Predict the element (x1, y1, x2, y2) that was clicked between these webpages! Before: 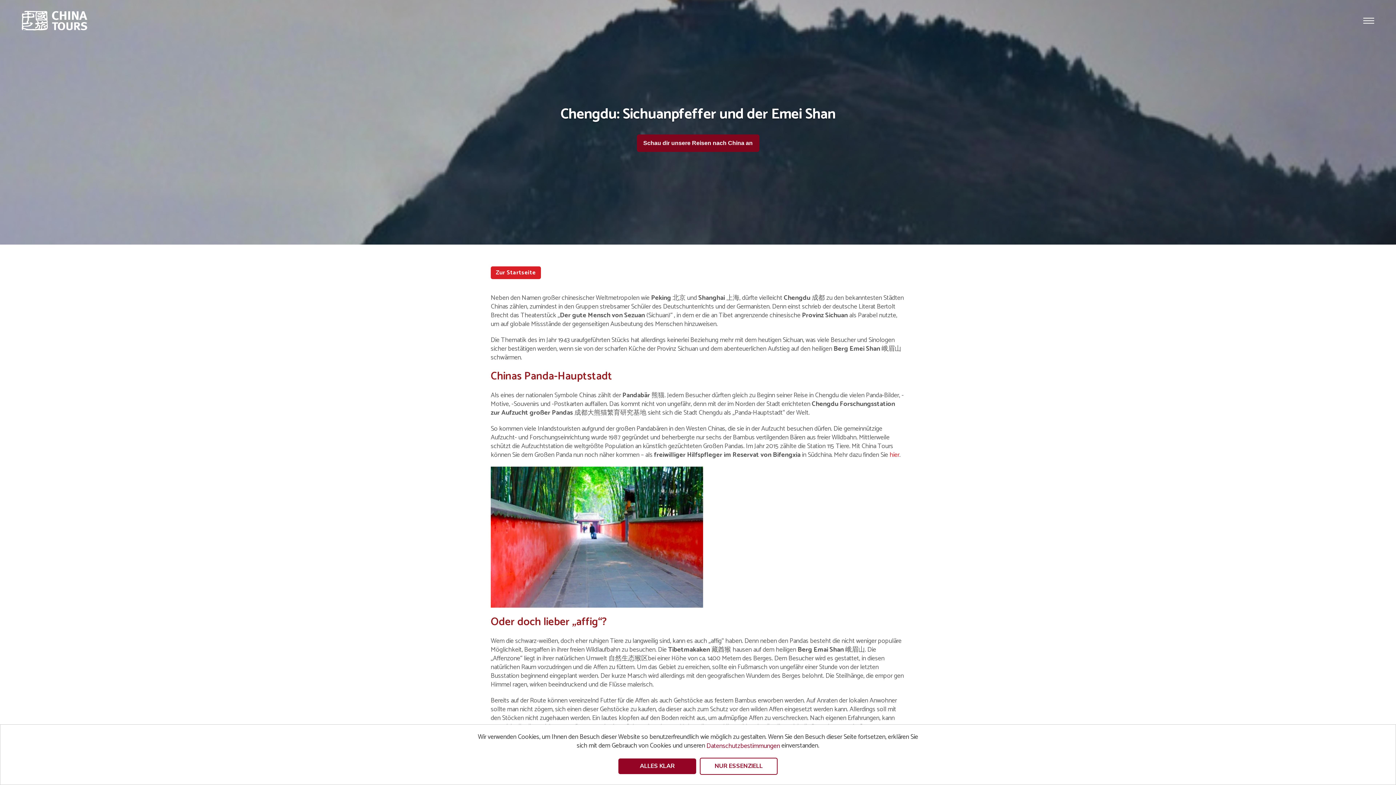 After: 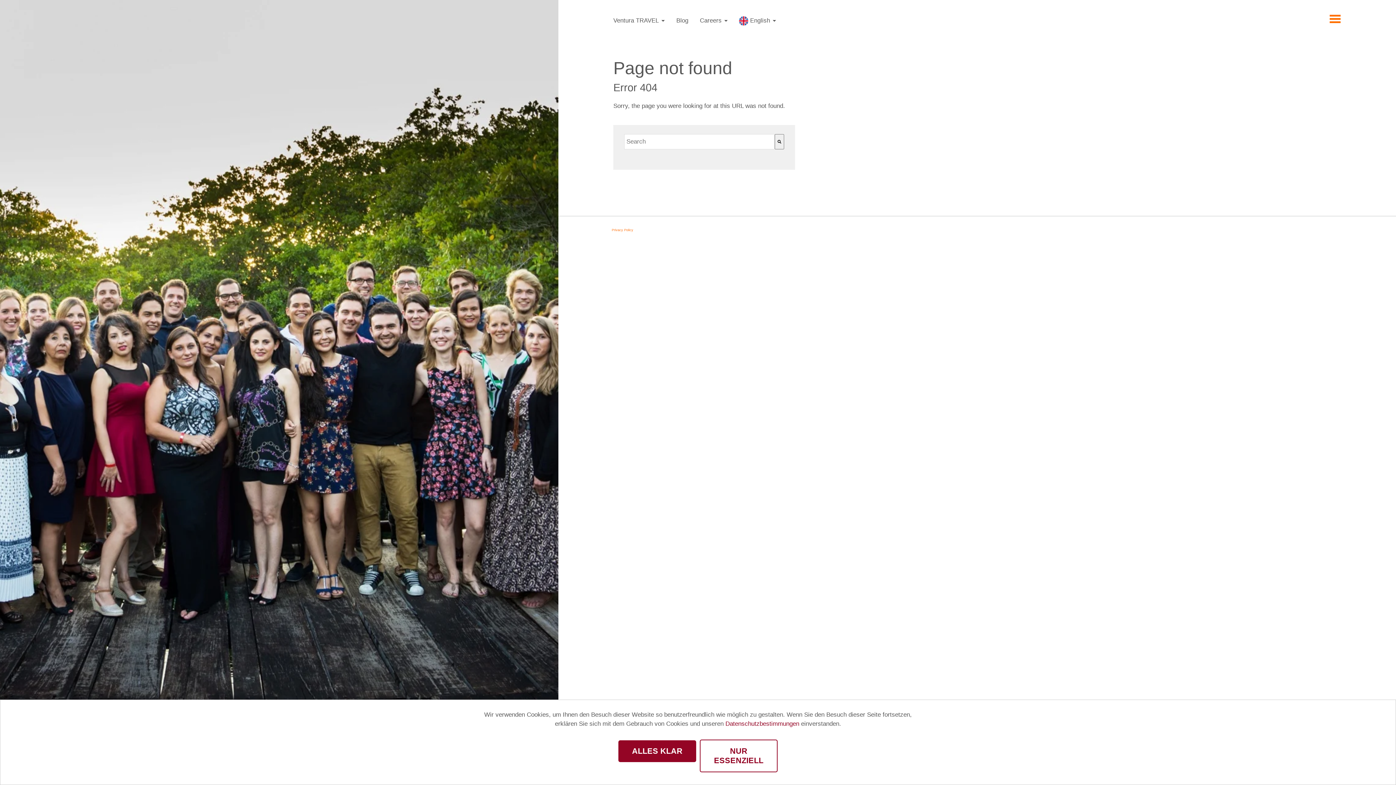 Action: label: Datenschutzbestimmungen bbox: (706, 742, 780, 750)